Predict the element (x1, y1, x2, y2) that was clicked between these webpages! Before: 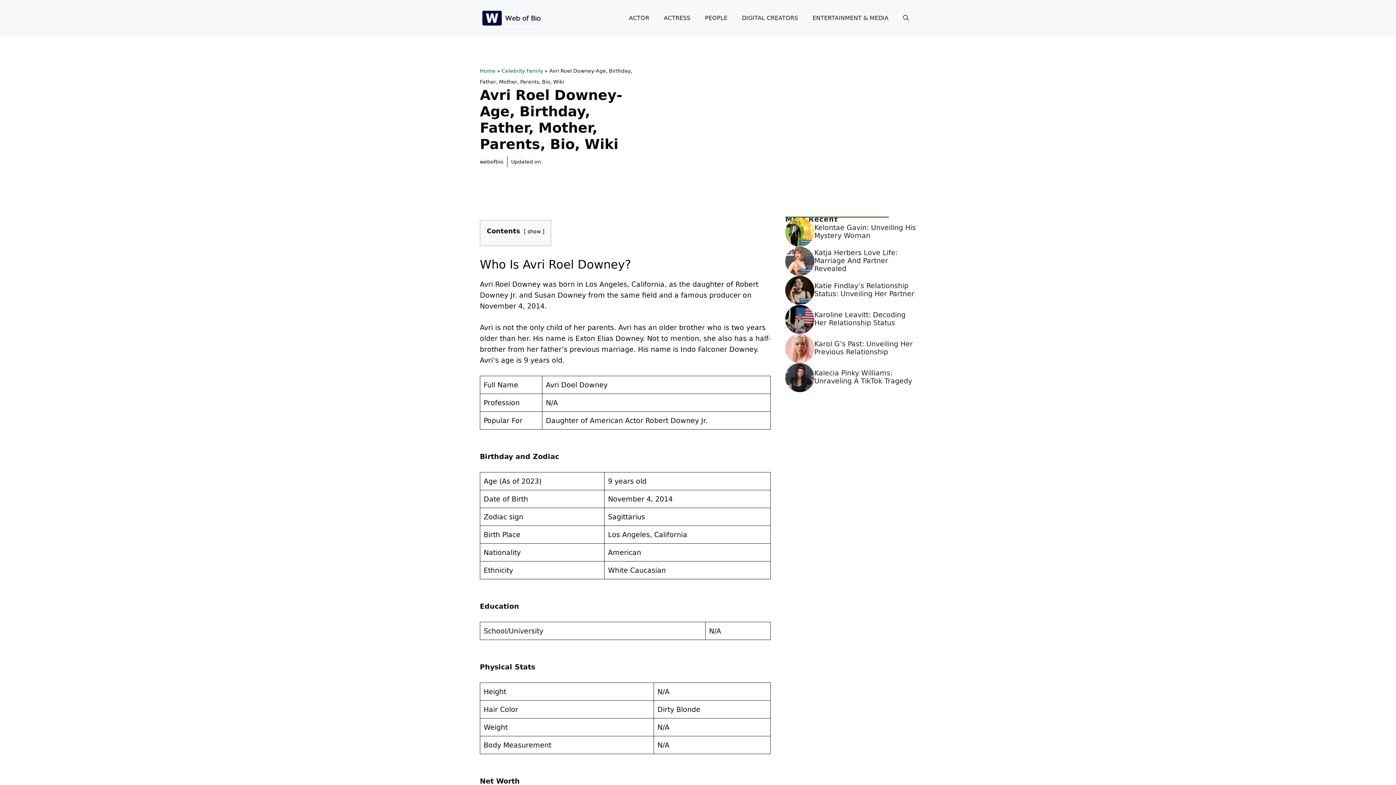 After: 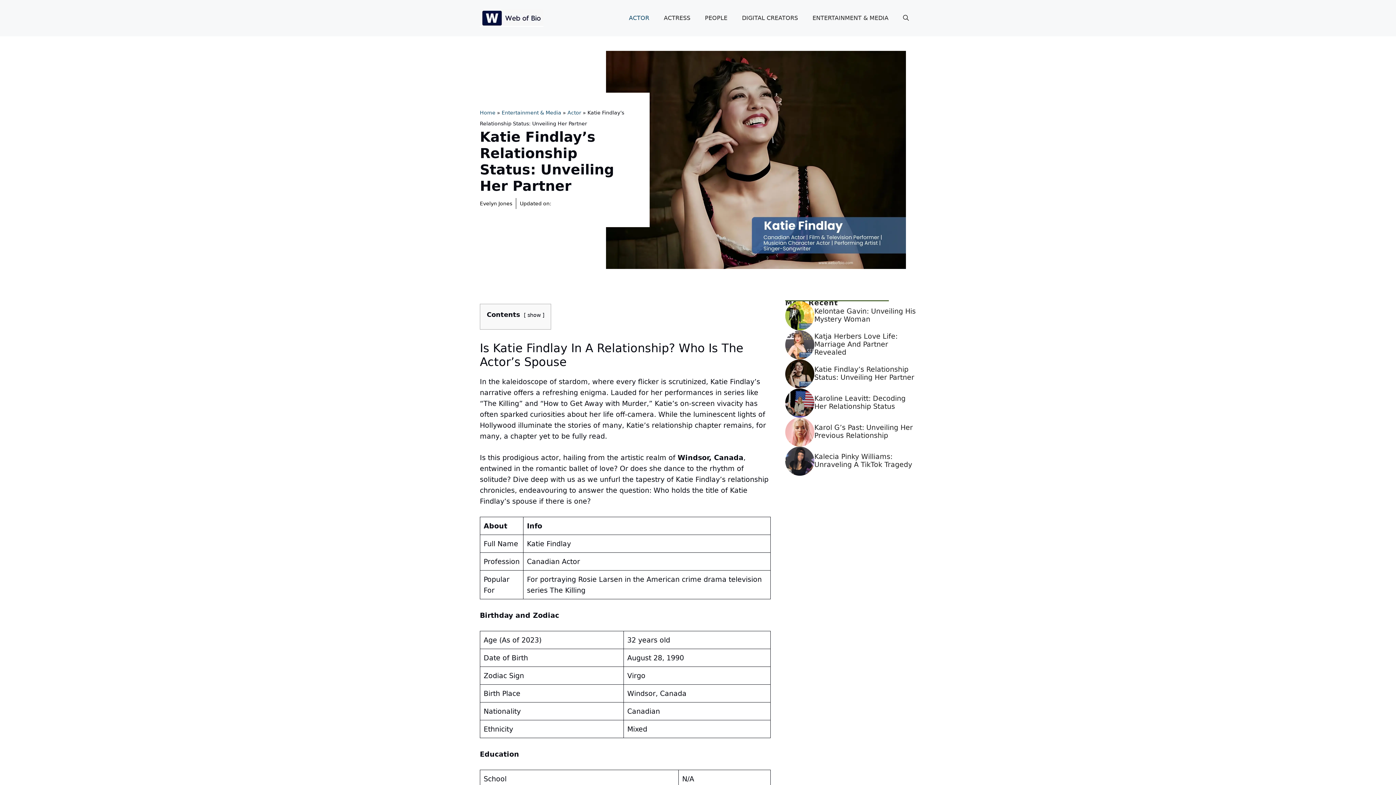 Action: label: Katie Findlay’s Relationship Status: Unveiling Her Partner bbox: (814, 281, 914, 297)